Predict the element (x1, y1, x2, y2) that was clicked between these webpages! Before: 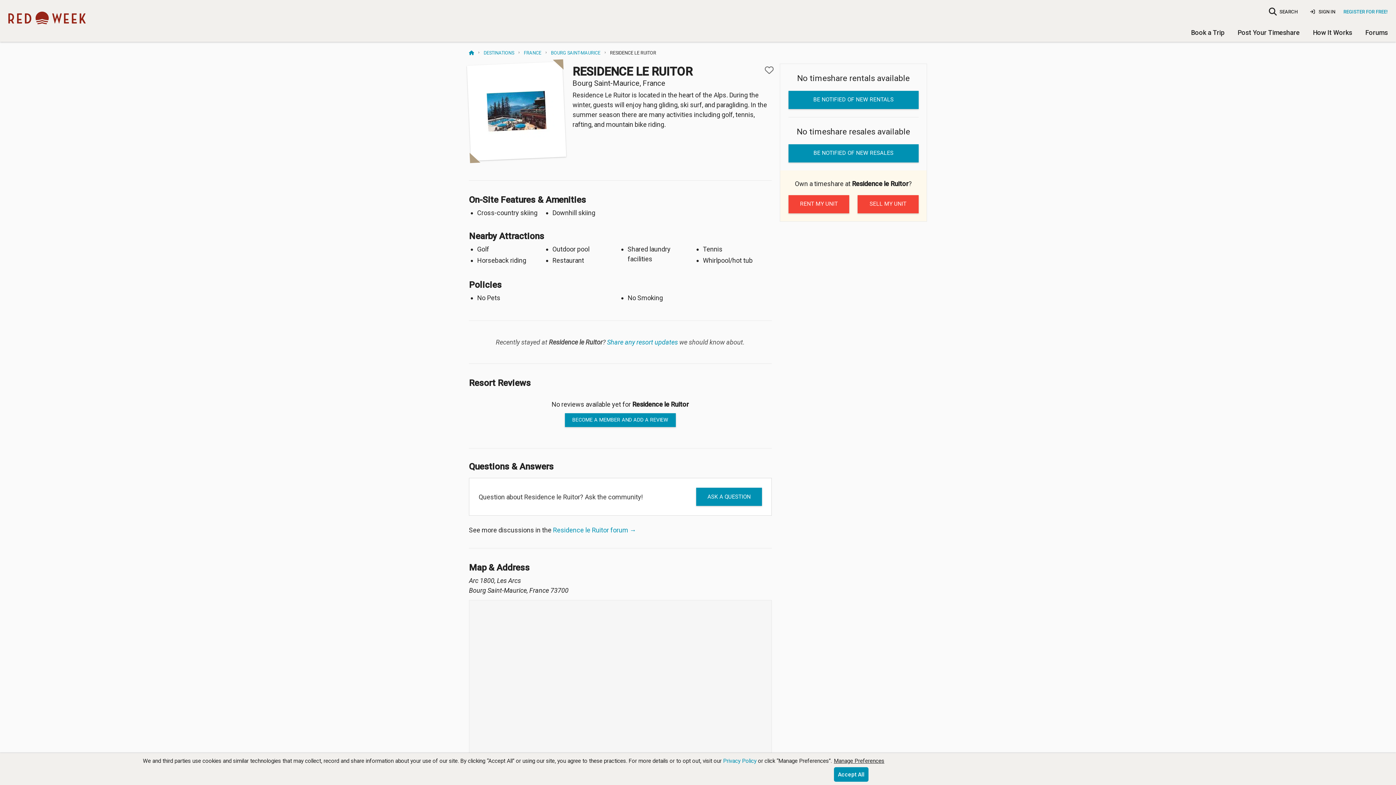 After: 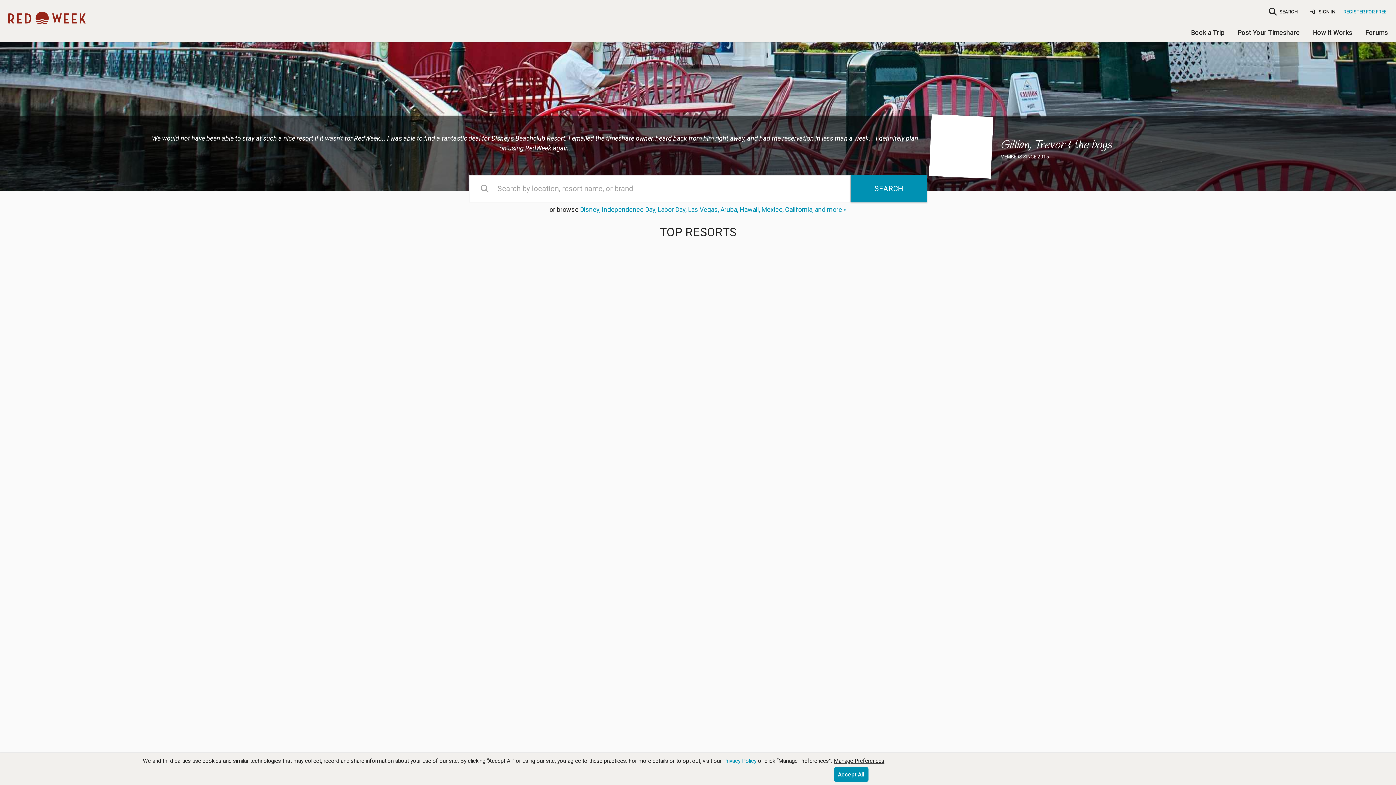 Action: bbox: (469, 50, 474, 55)